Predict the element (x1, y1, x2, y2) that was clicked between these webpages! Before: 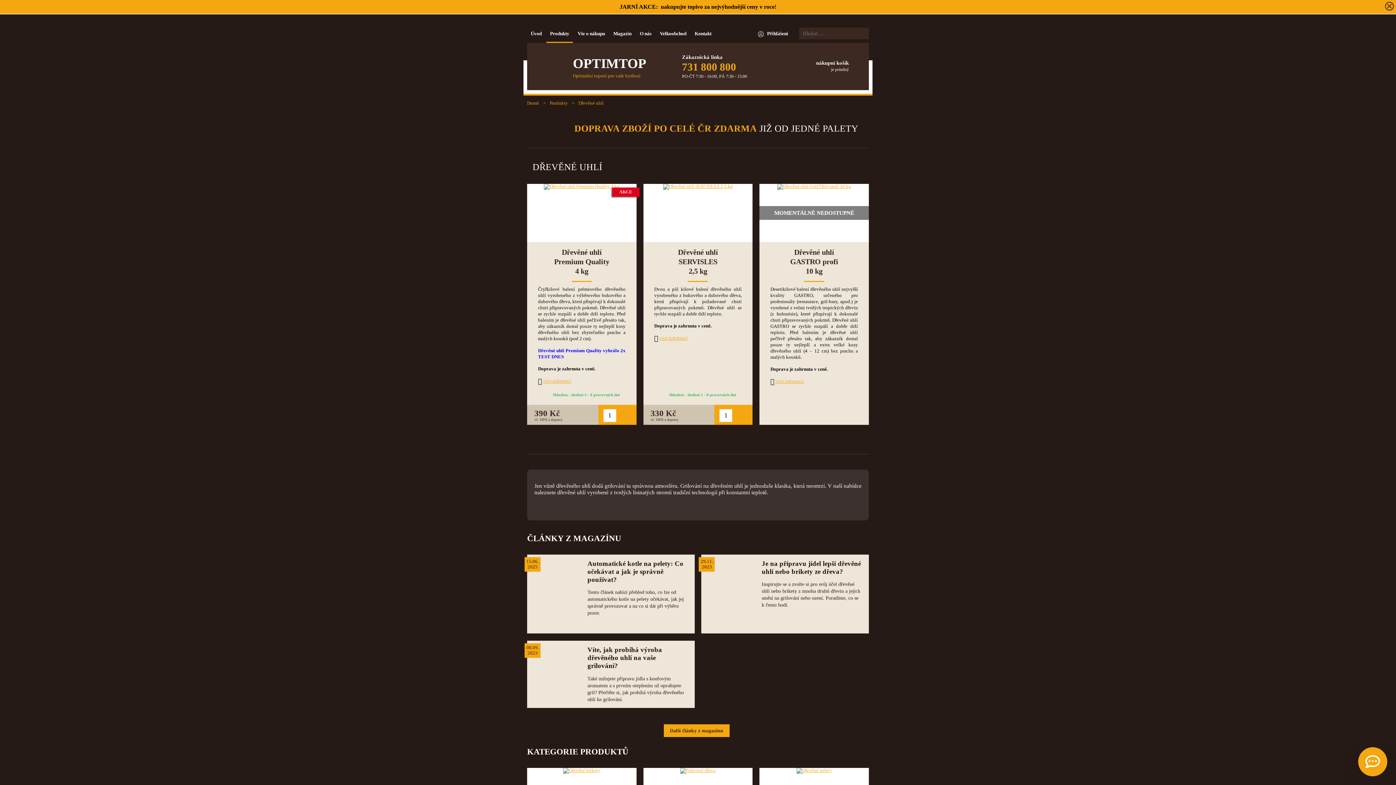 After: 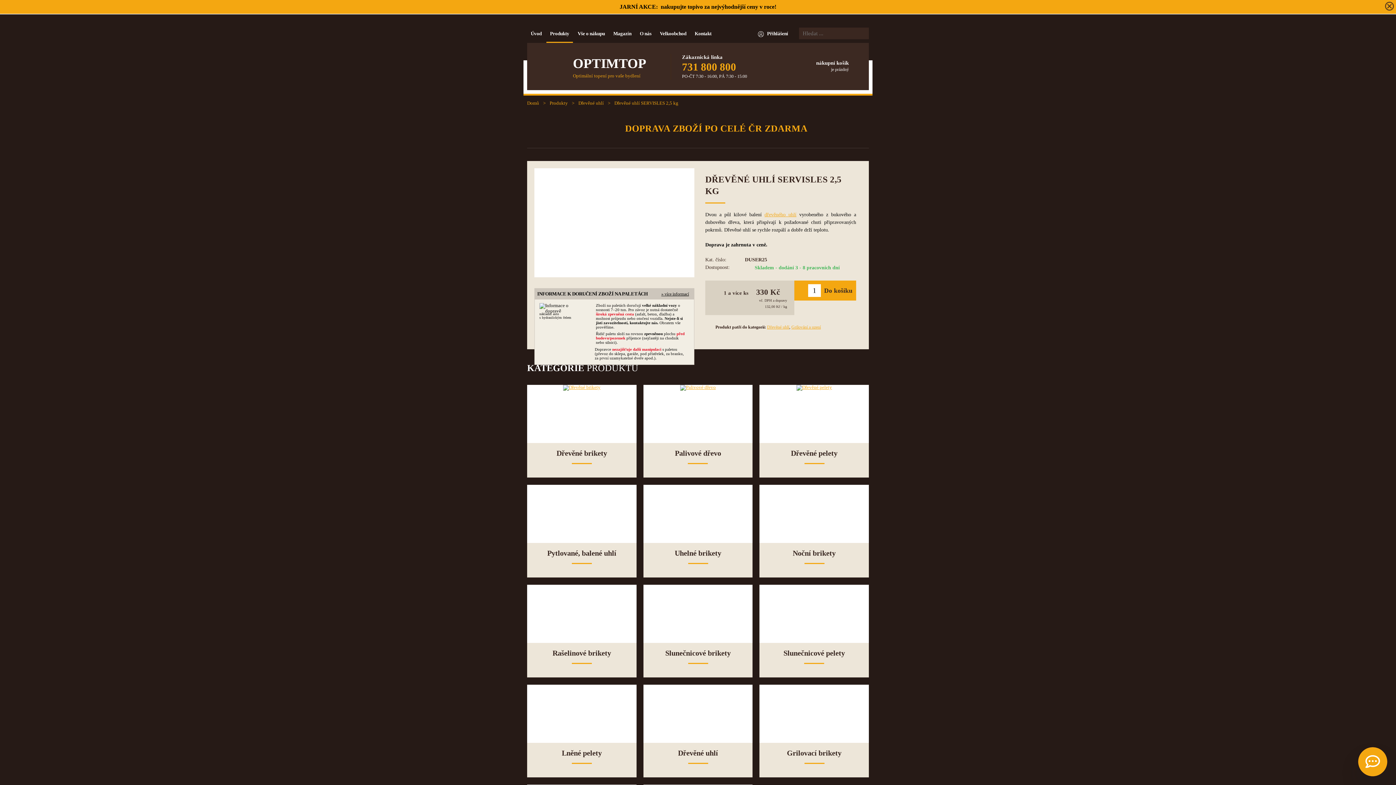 Action: bbox: (659, 335, 687, 340) label: více informací